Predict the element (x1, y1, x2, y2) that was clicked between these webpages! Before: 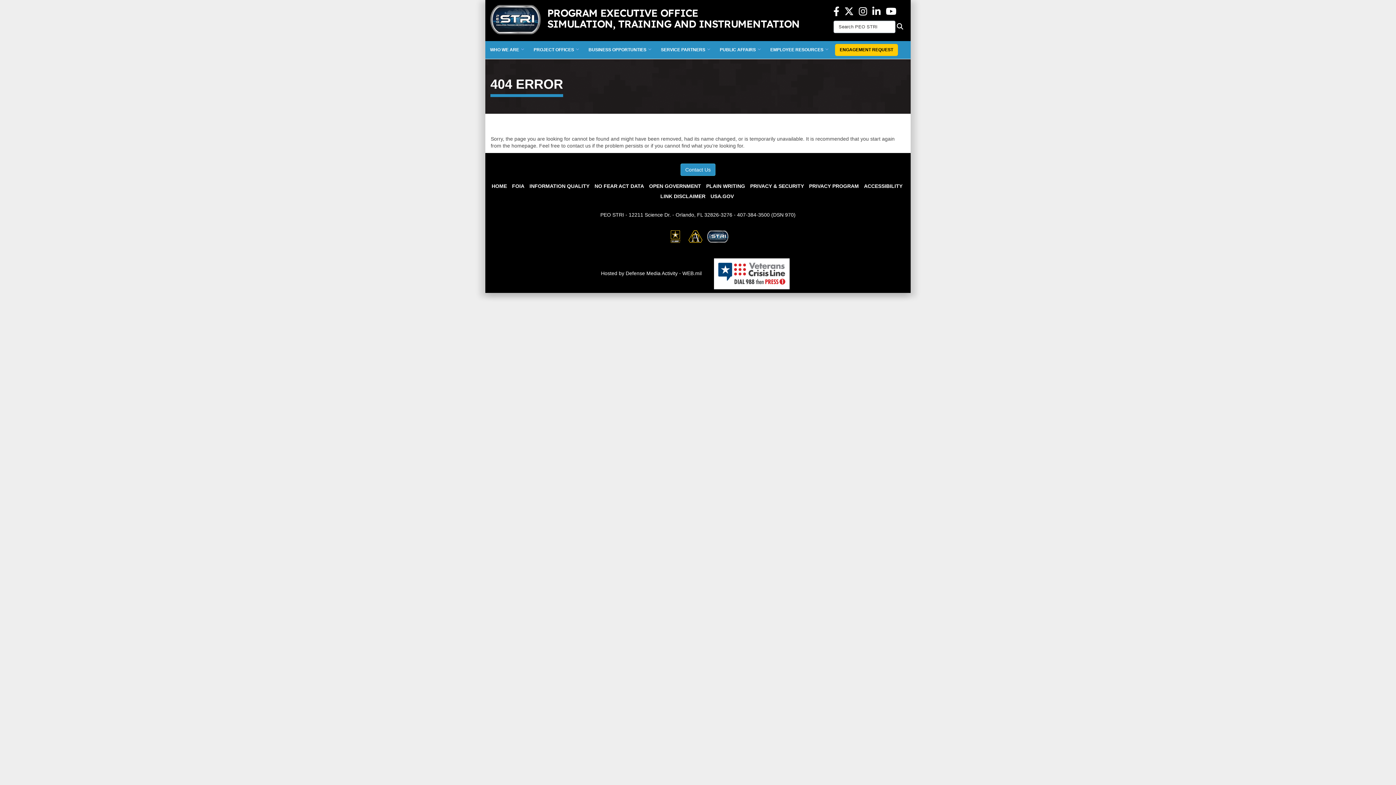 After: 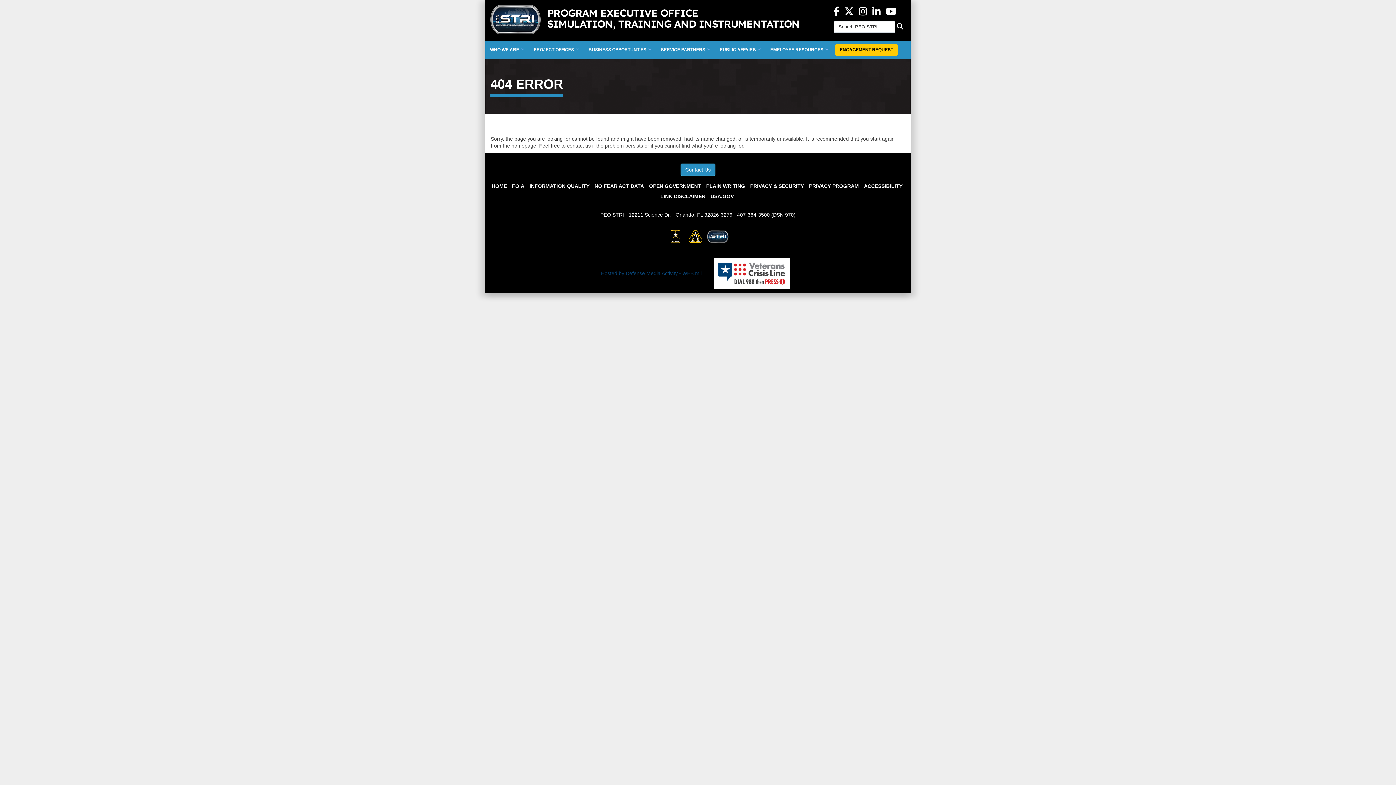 Action: bbox: (601, 270, 707, 276) label: Hosted by Defense Media Activity - WEB.mil